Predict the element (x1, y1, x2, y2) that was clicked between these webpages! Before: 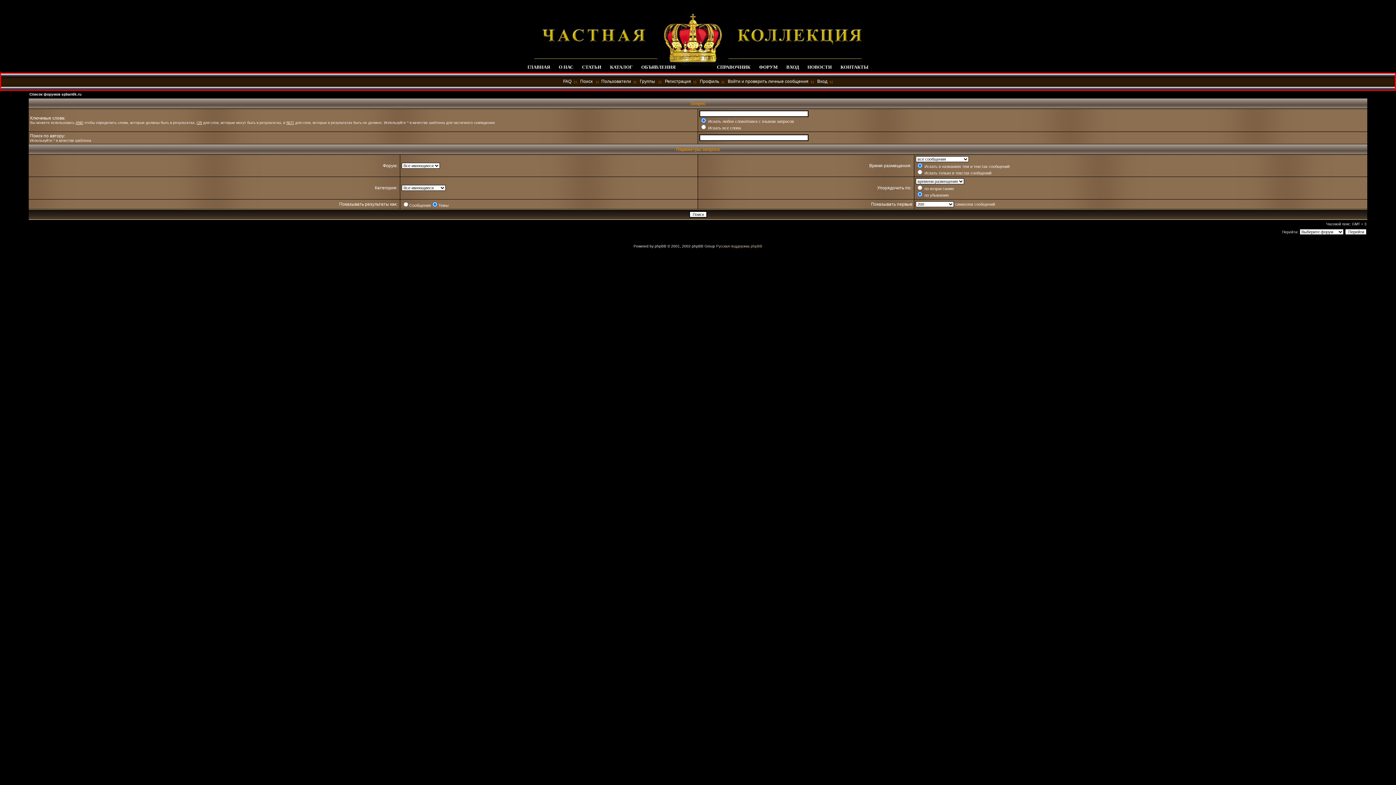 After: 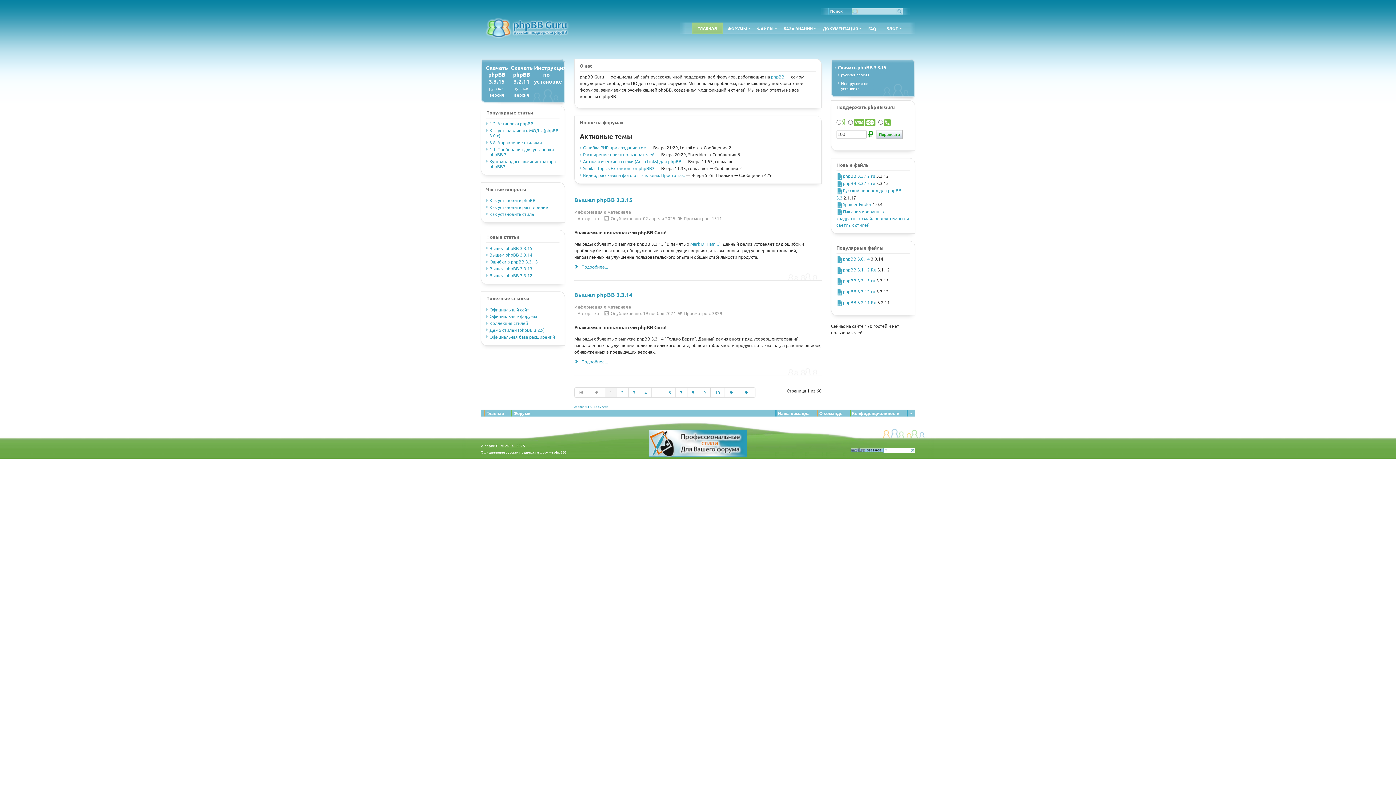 Action: label: Русская поддержка phpBB bbox: (716, 244, 762, 248)